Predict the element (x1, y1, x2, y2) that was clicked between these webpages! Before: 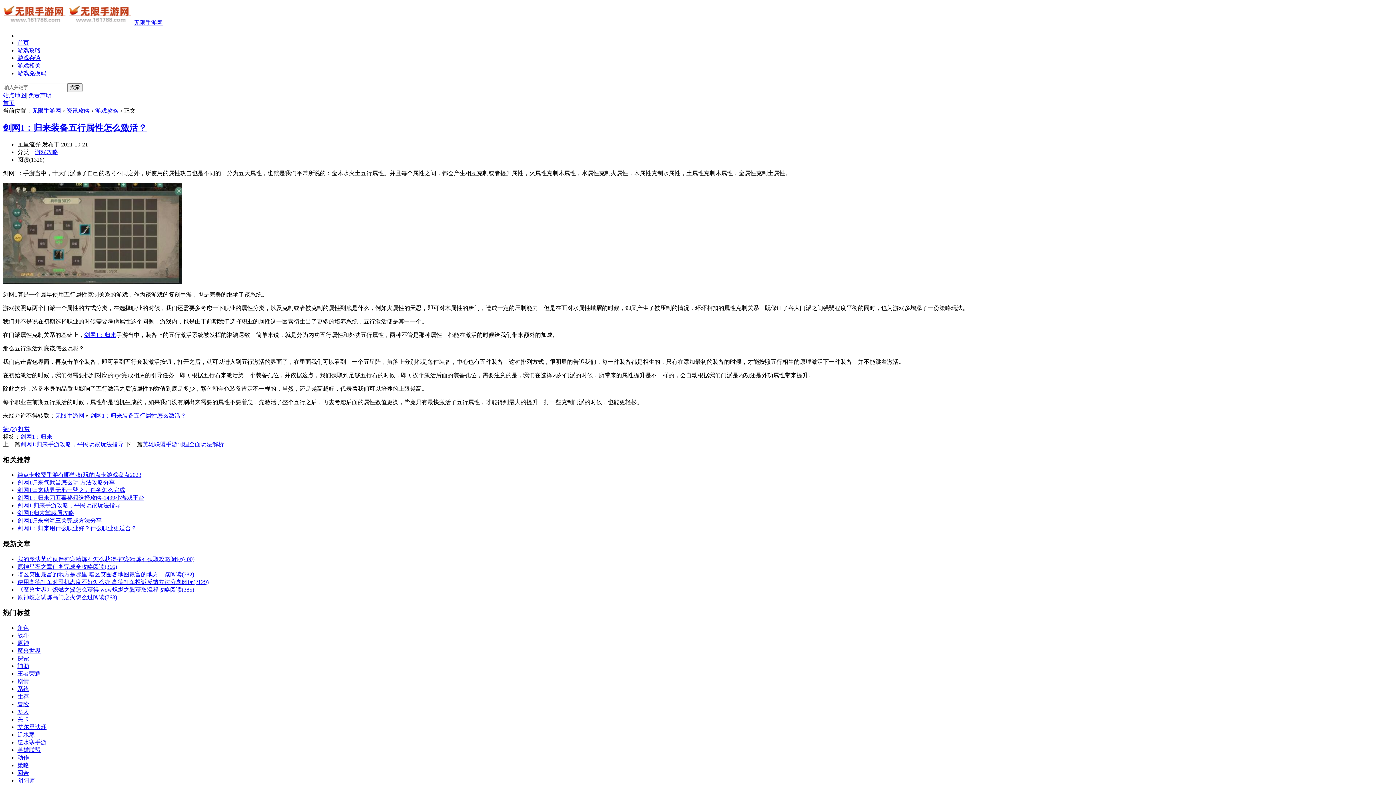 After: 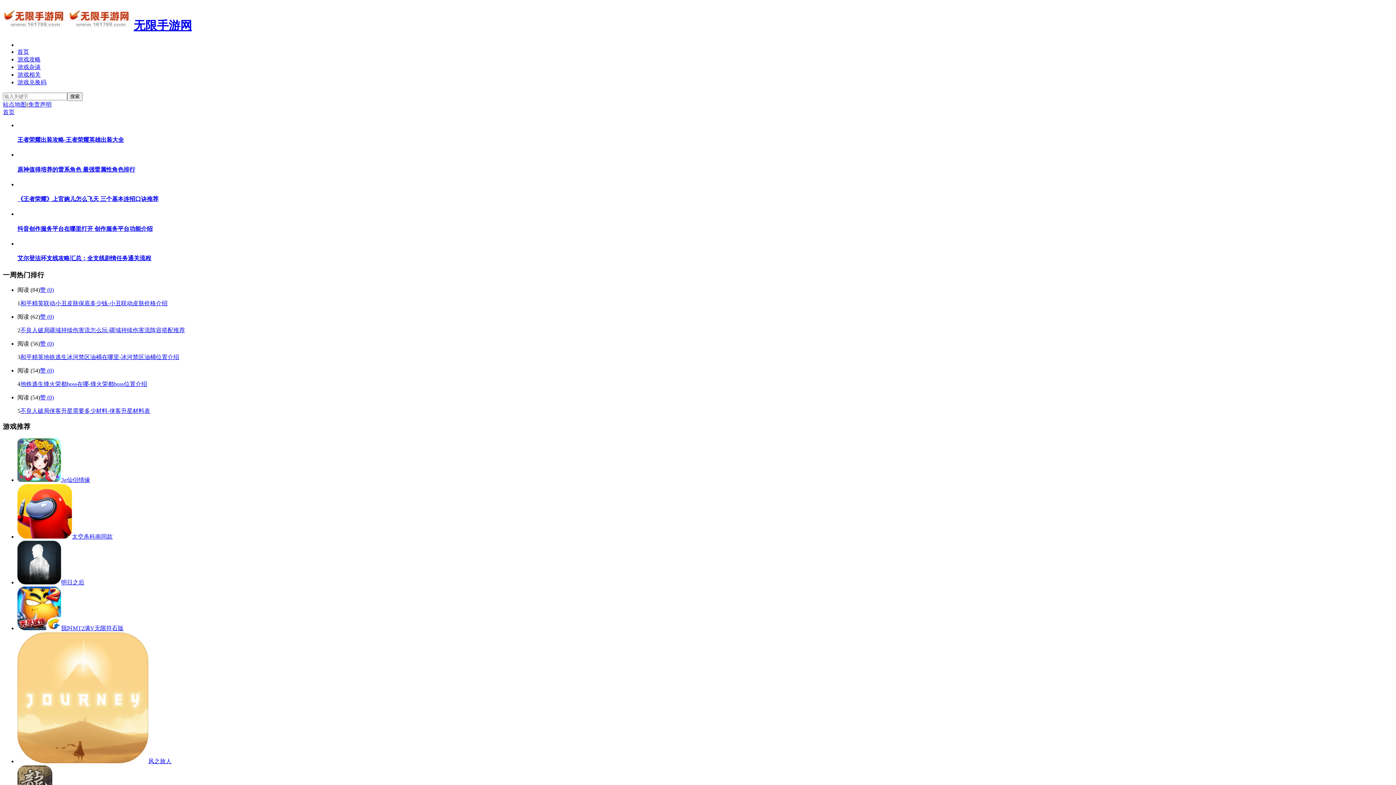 Action: label: 无限手游网 bbox: (2, 19, 162, 25)